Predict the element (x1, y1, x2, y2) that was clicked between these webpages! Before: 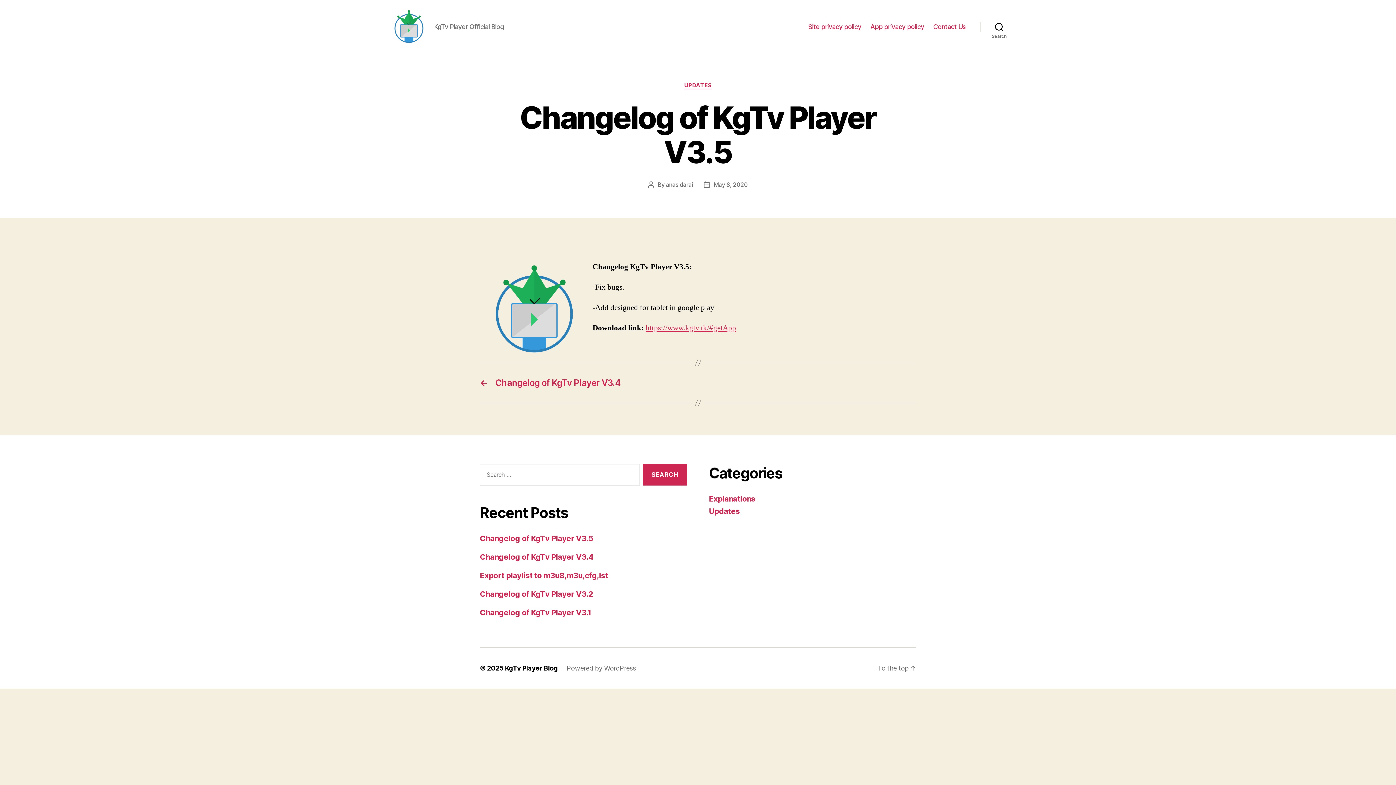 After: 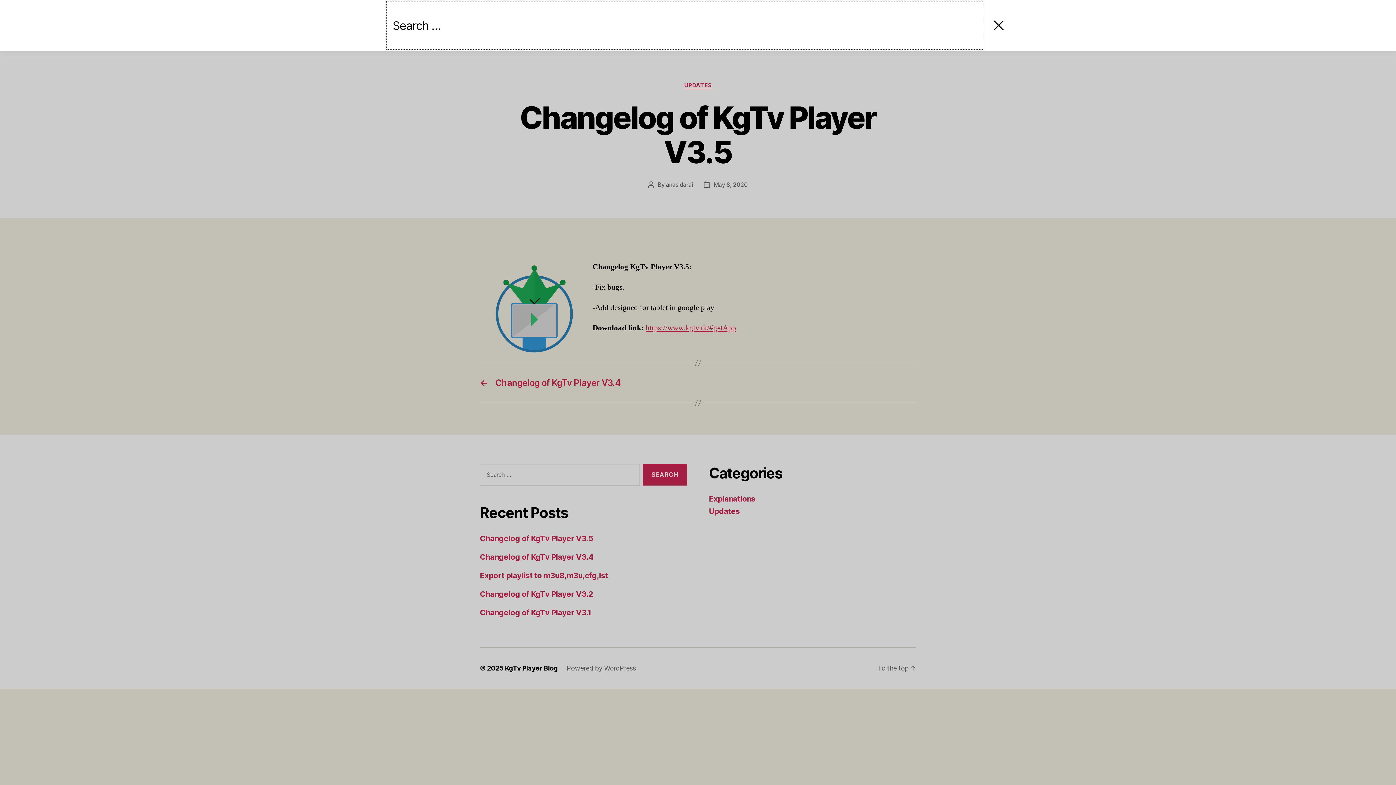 Action: label: Search bbox: (980, 18, 1018, 34)